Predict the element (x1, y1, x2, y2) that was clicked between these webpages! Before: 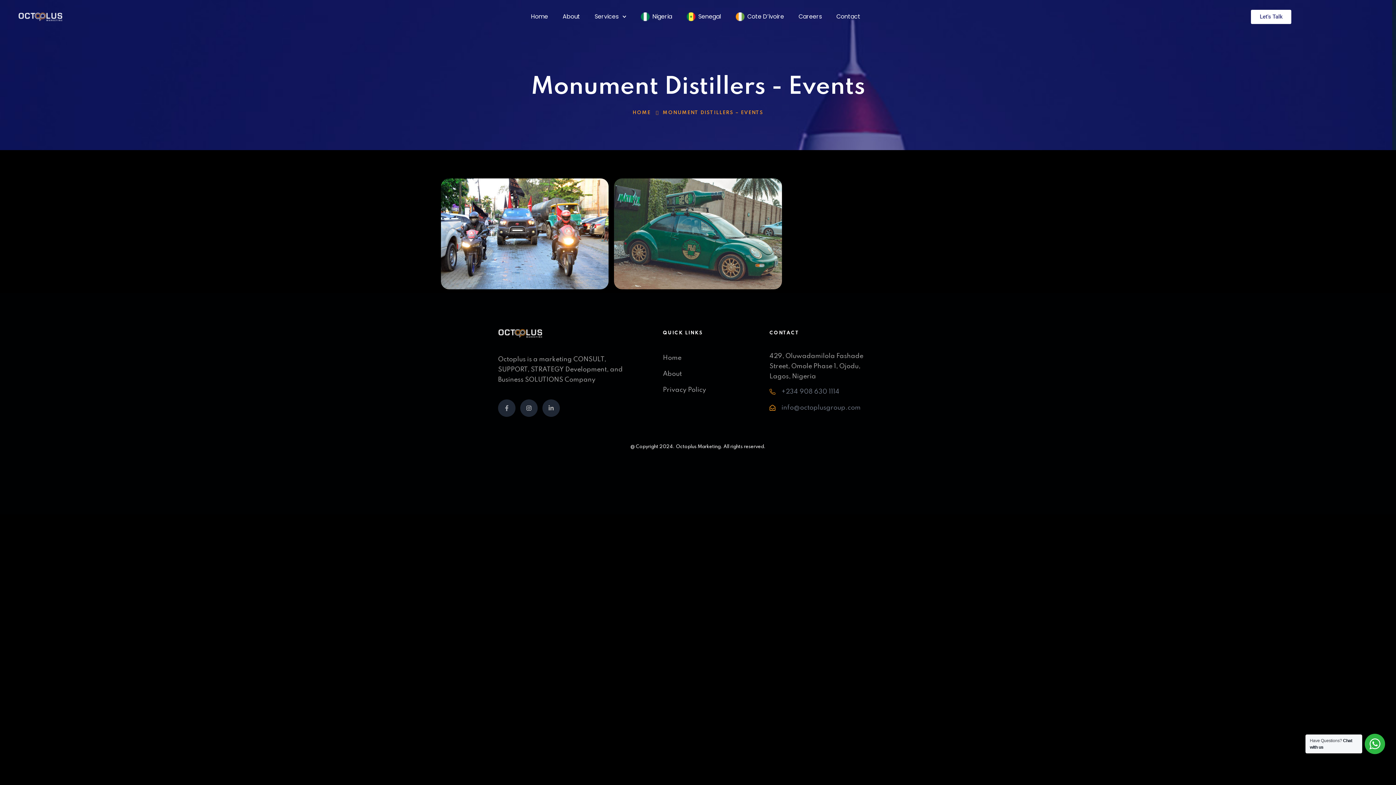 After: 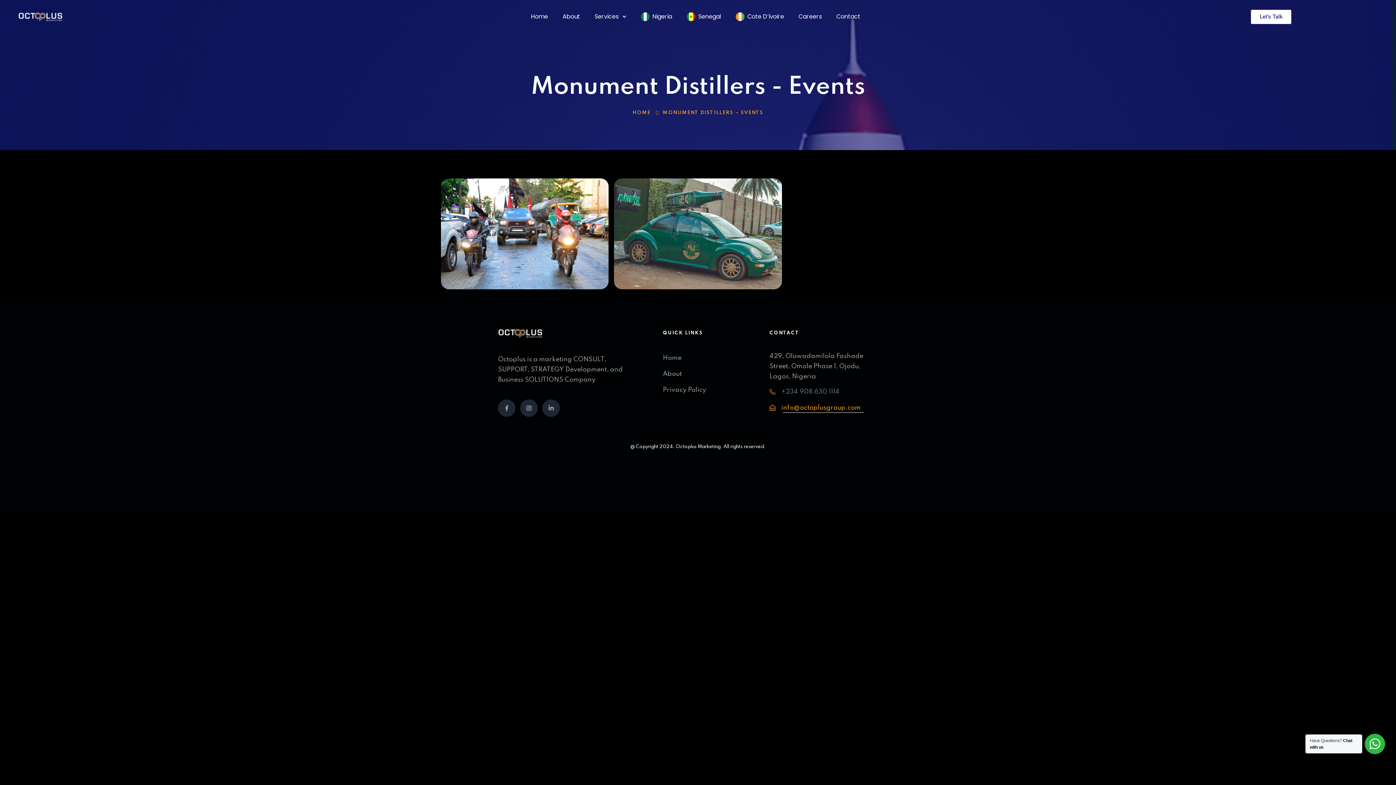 Action: bbox: (769, 402, 879, 412) label: info@octoplusgroup.com